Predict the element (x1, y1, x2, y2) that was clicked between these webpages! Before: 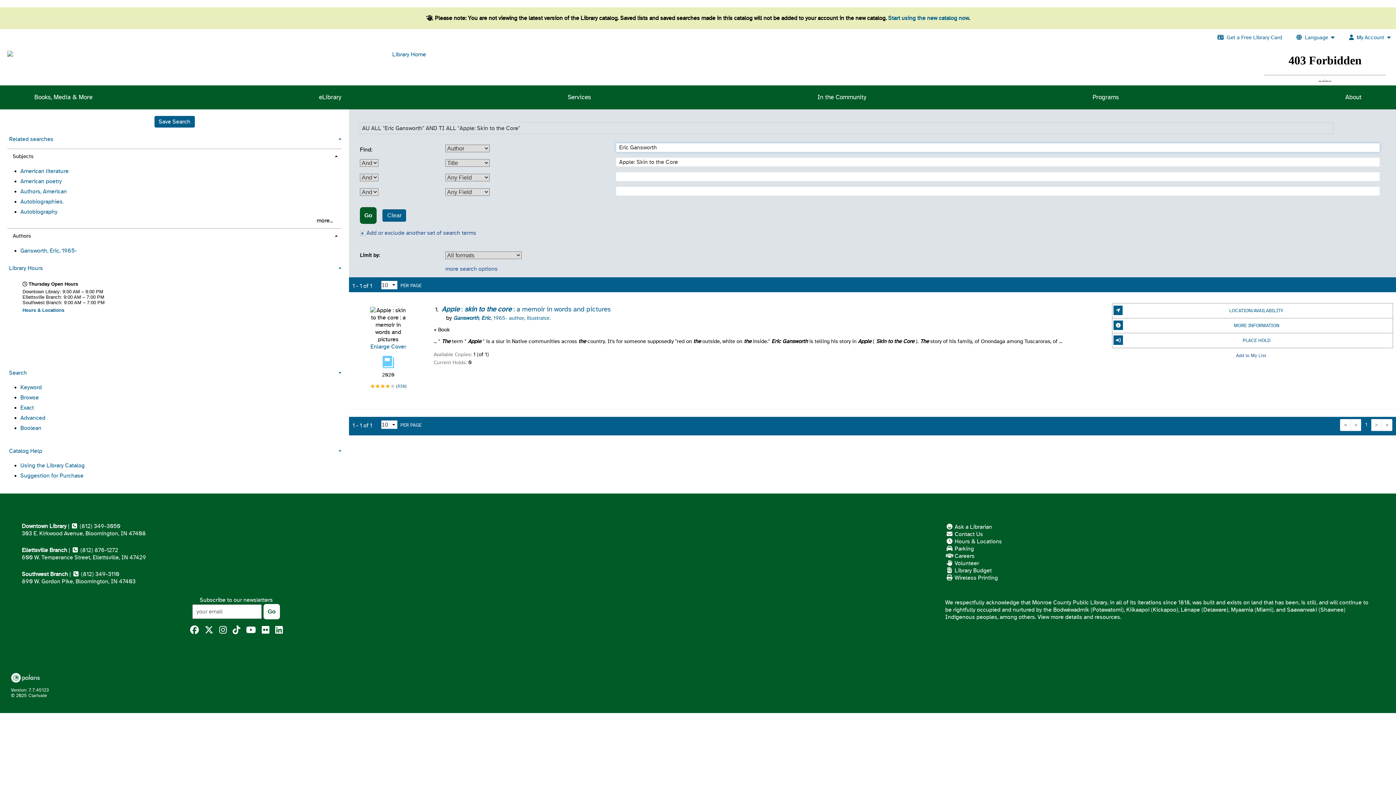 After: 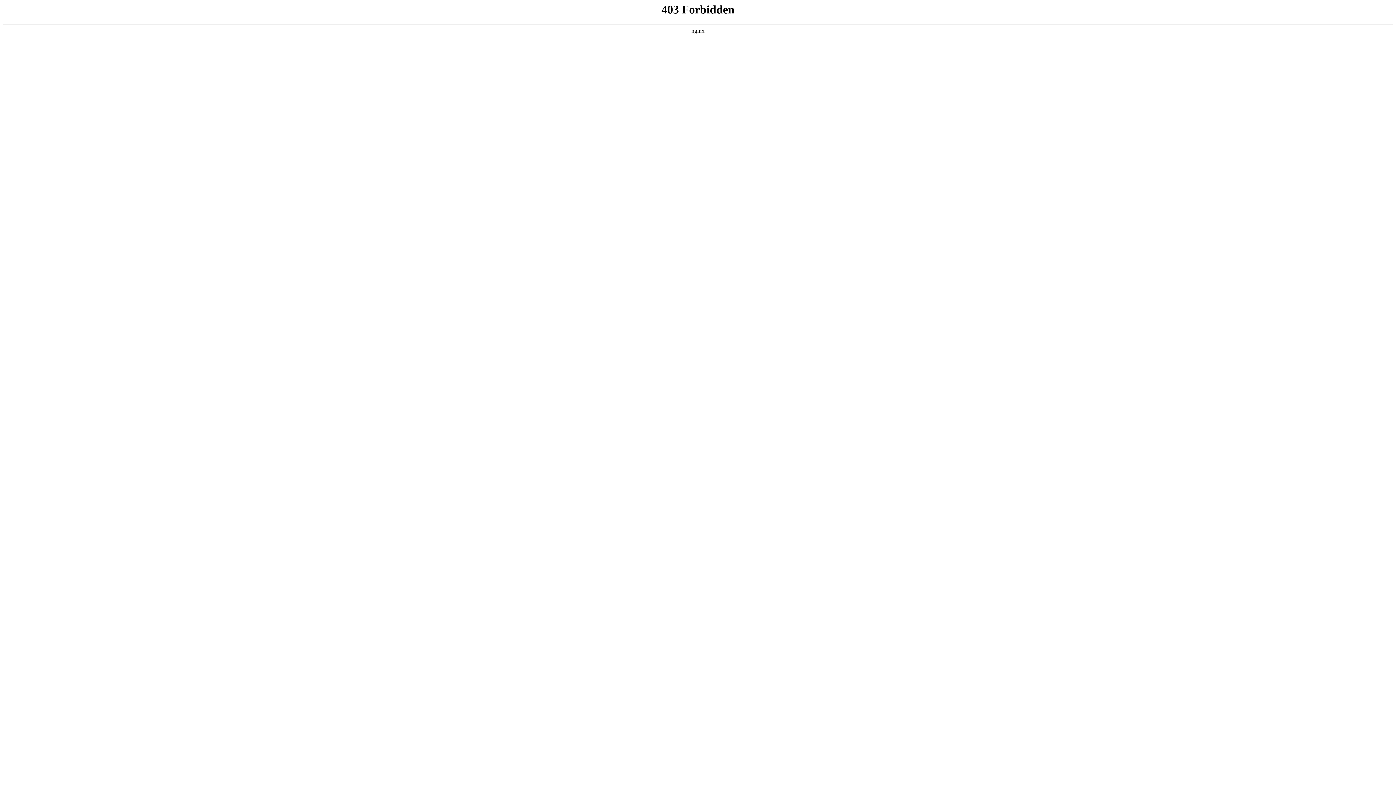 Action: bbox: (21, 571, 68, 577) label: Southwest Branch